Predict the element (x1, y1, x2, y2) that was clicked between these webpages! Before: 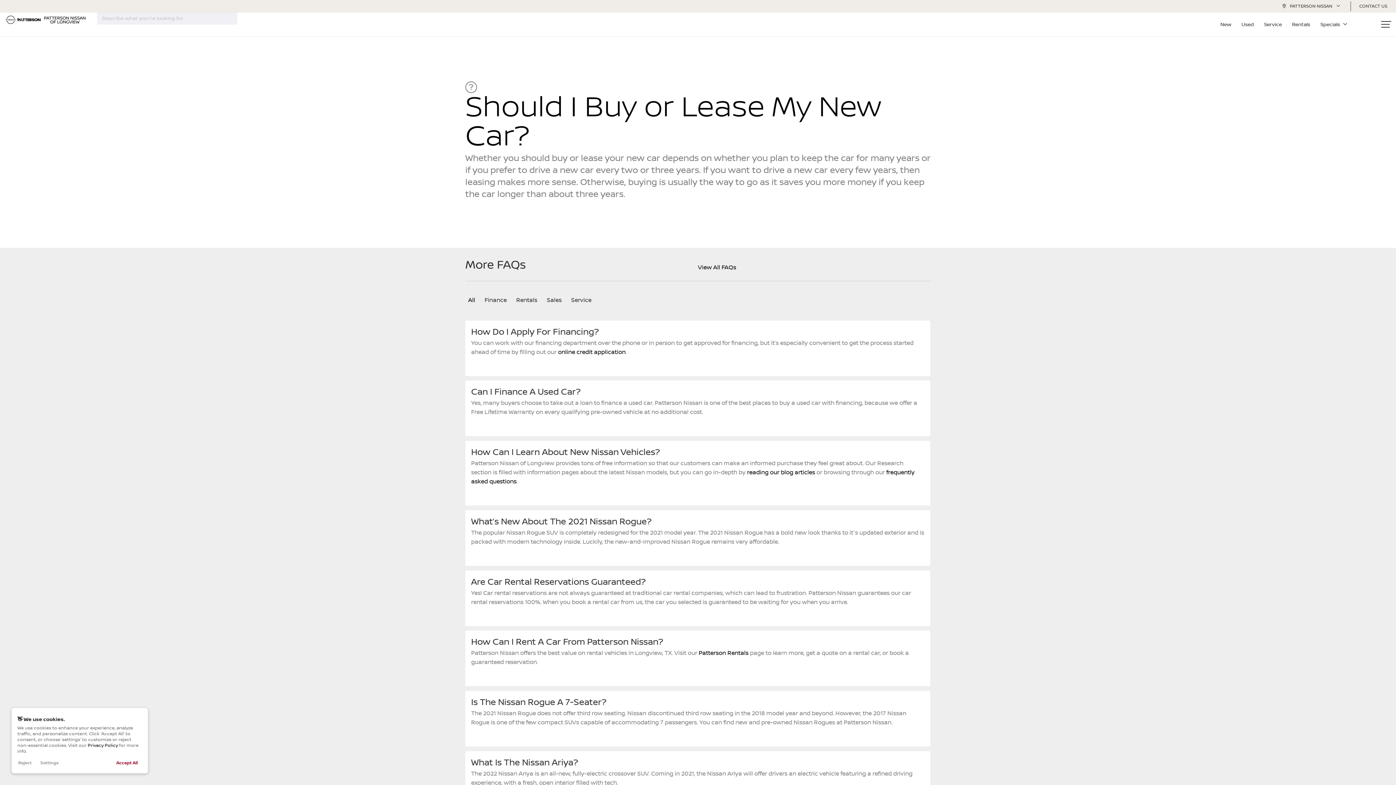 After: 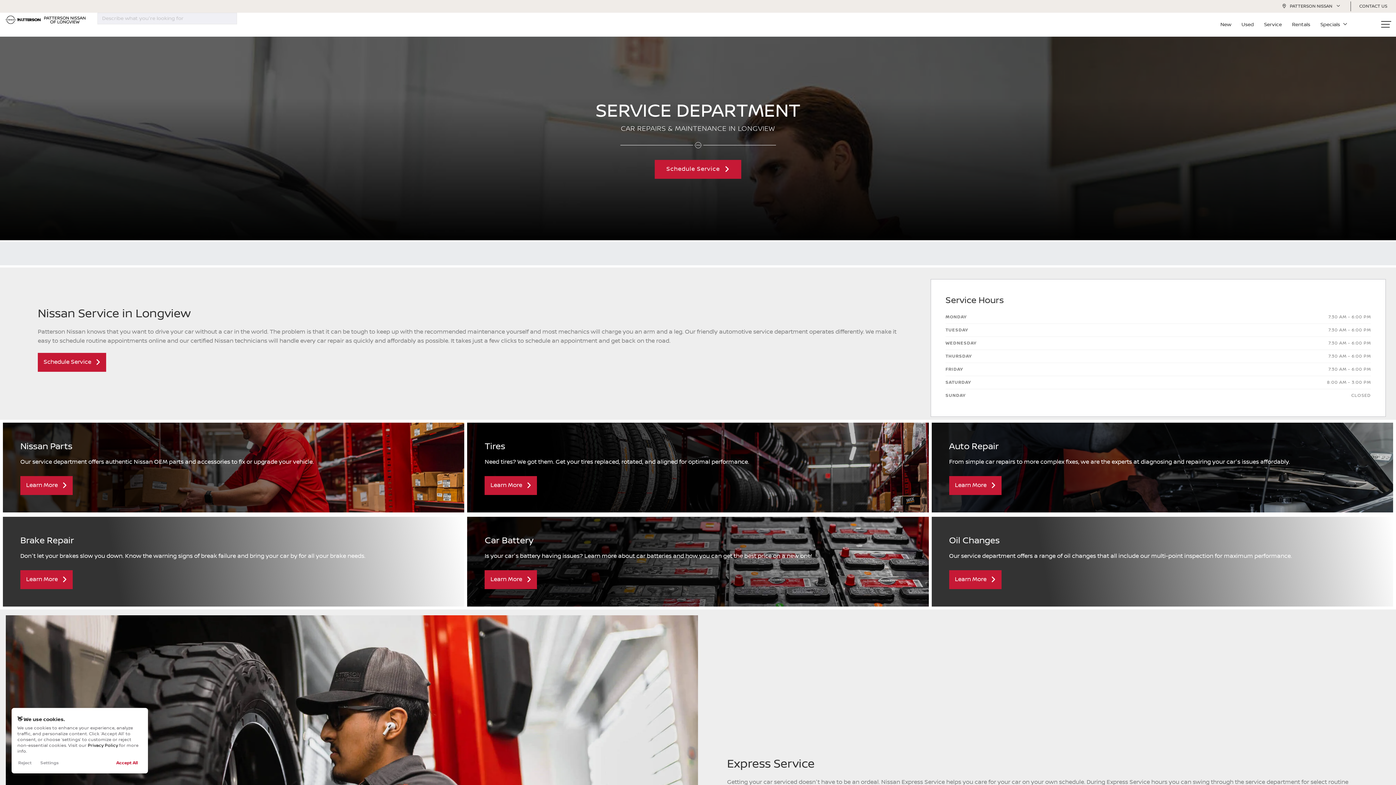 Action: bbox: (1260, 13, 1286, 36) label: Service